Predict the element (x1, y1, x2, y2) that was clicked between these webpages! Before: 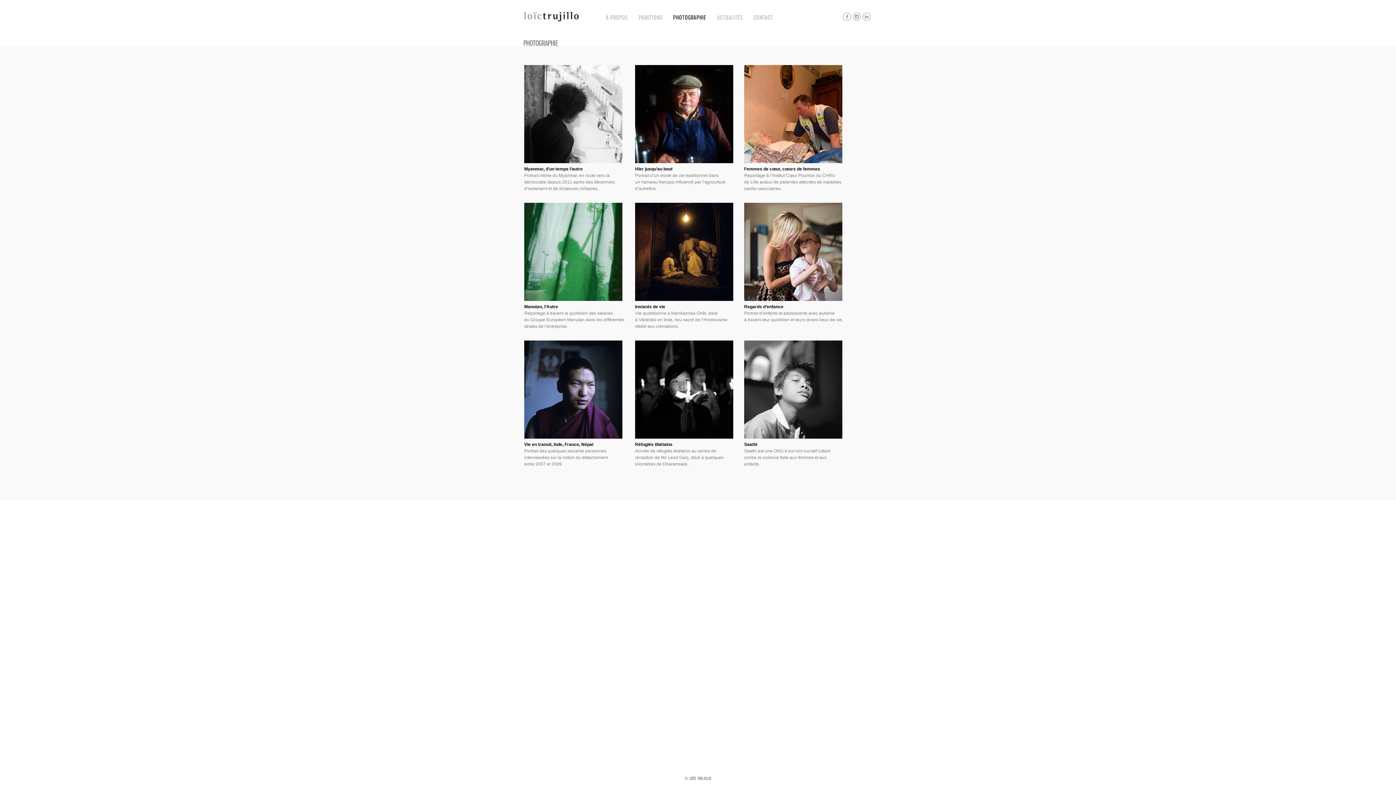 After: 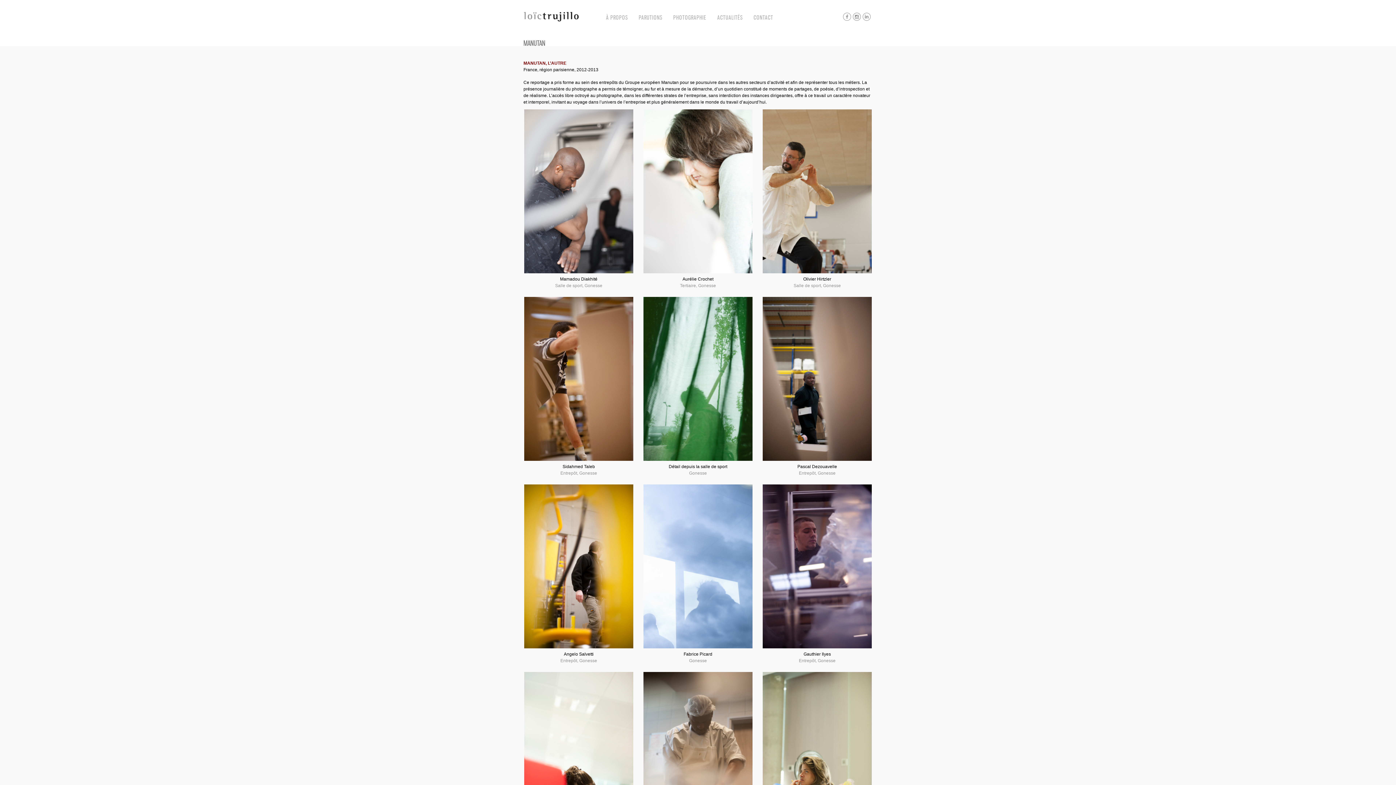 Action: bbox: (524, 297, 622, 302)